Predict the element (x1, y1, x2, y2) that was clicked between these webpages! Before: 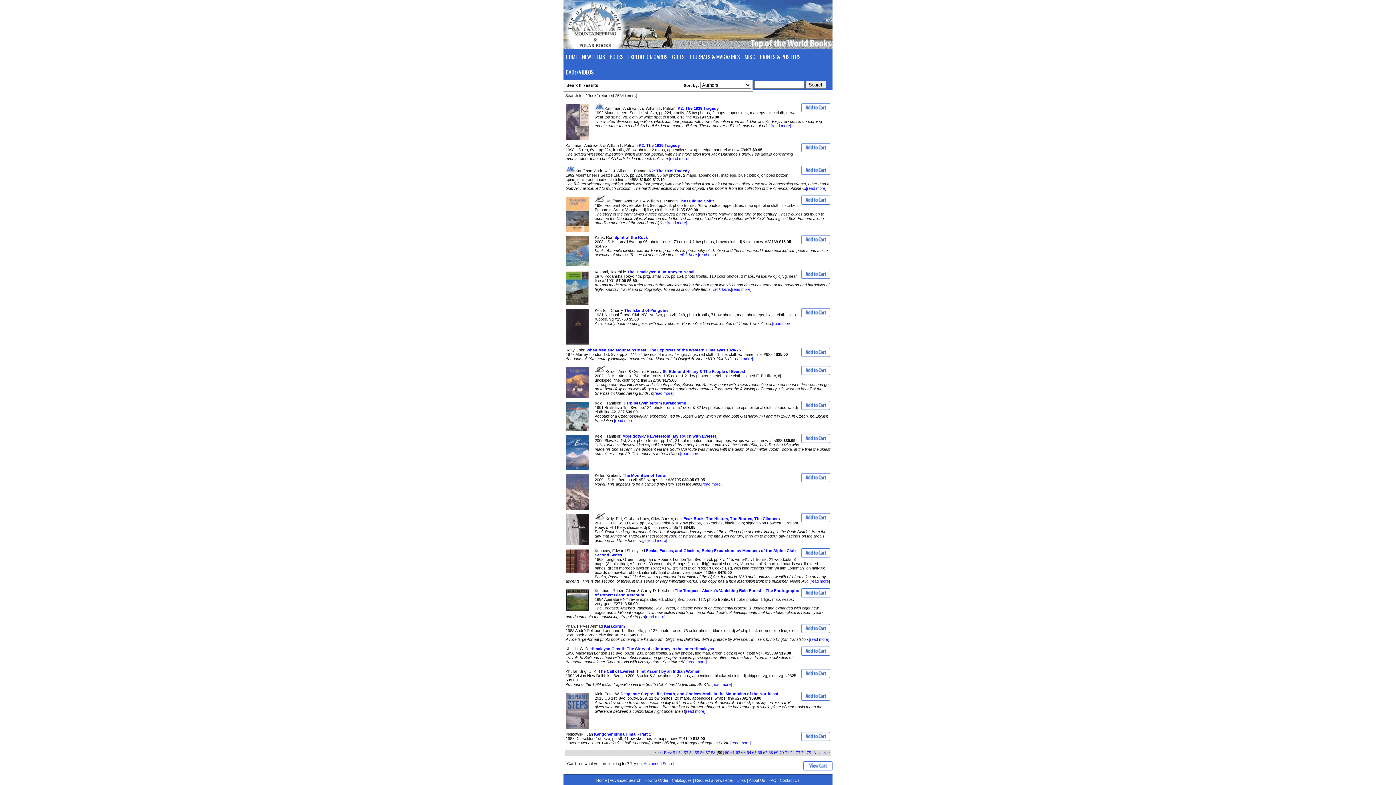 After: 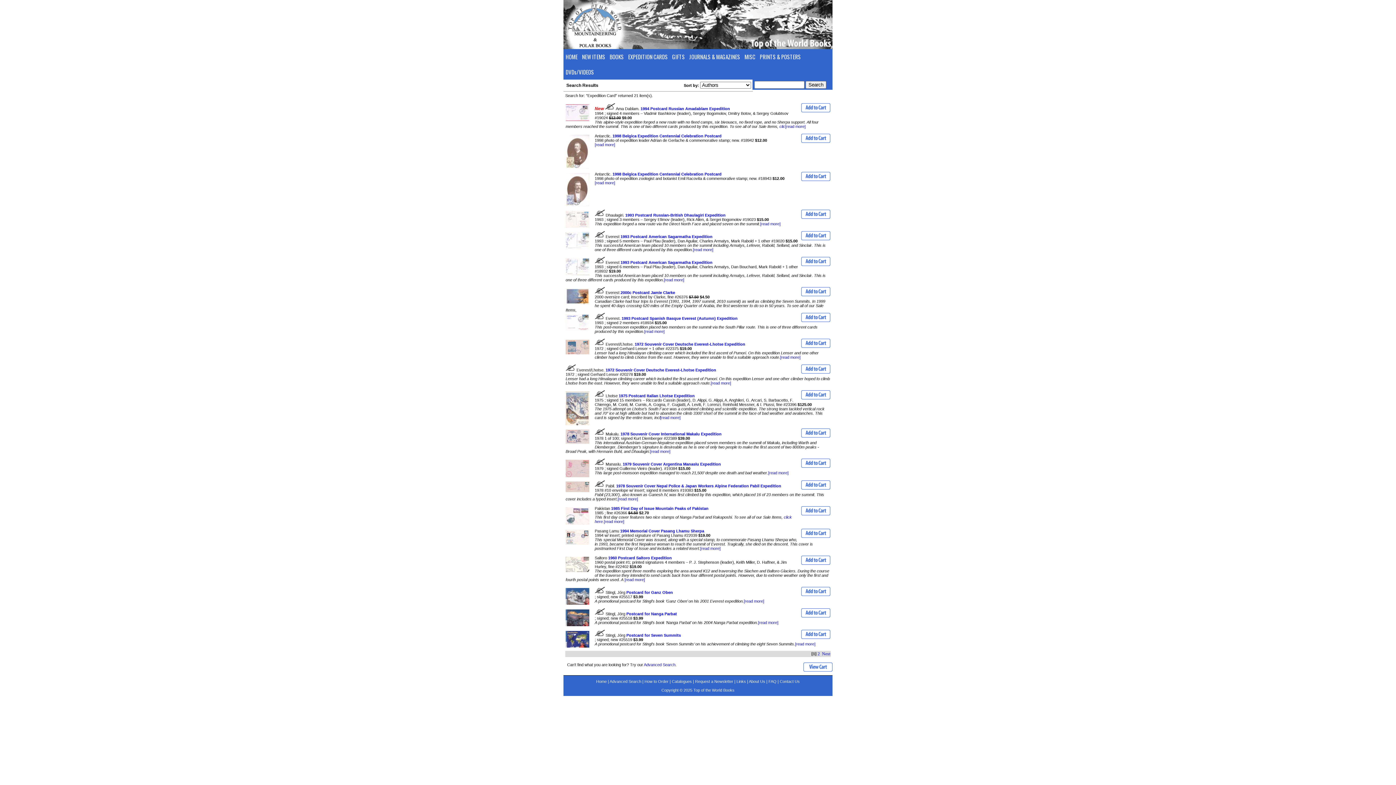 Action: label: EXPEDITION CARDS bbox: (626, 49, 670, 64)